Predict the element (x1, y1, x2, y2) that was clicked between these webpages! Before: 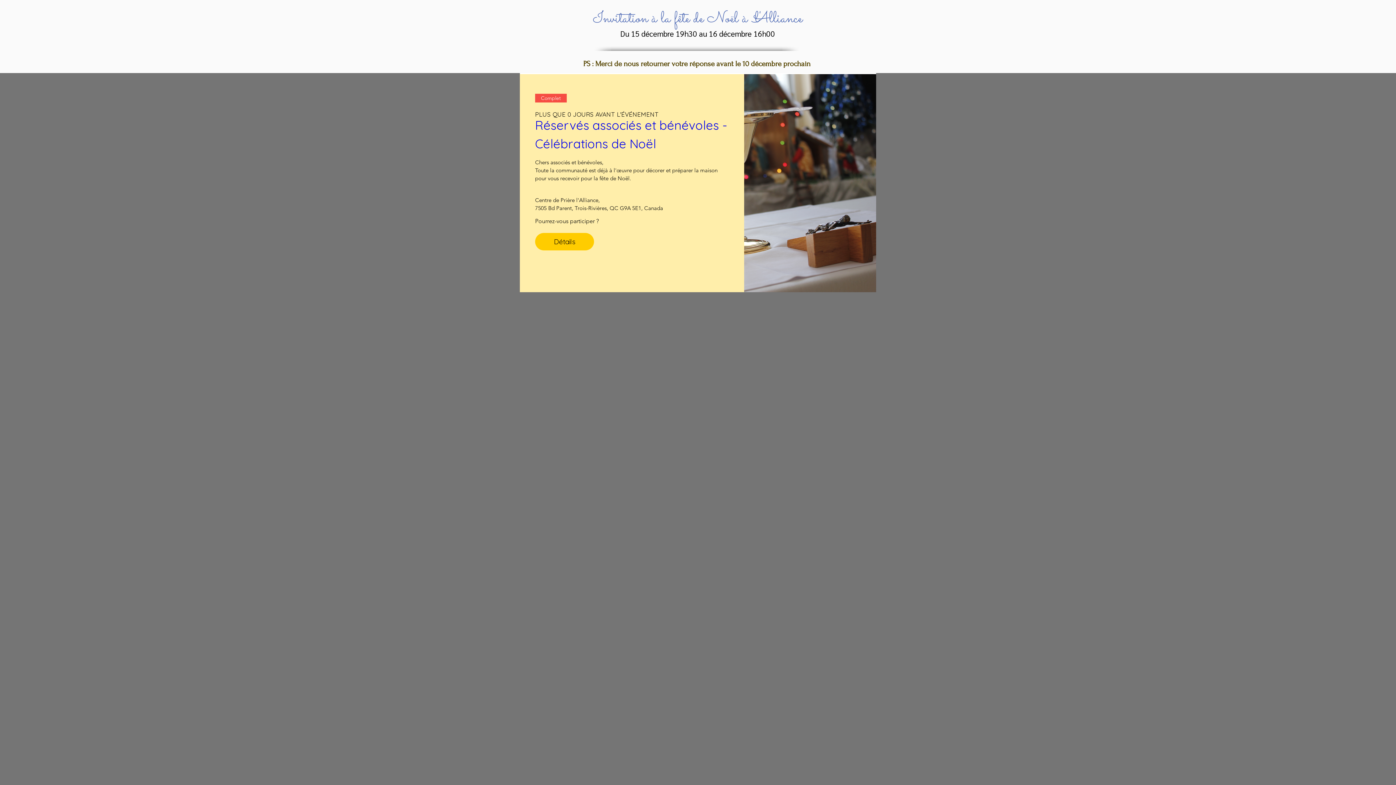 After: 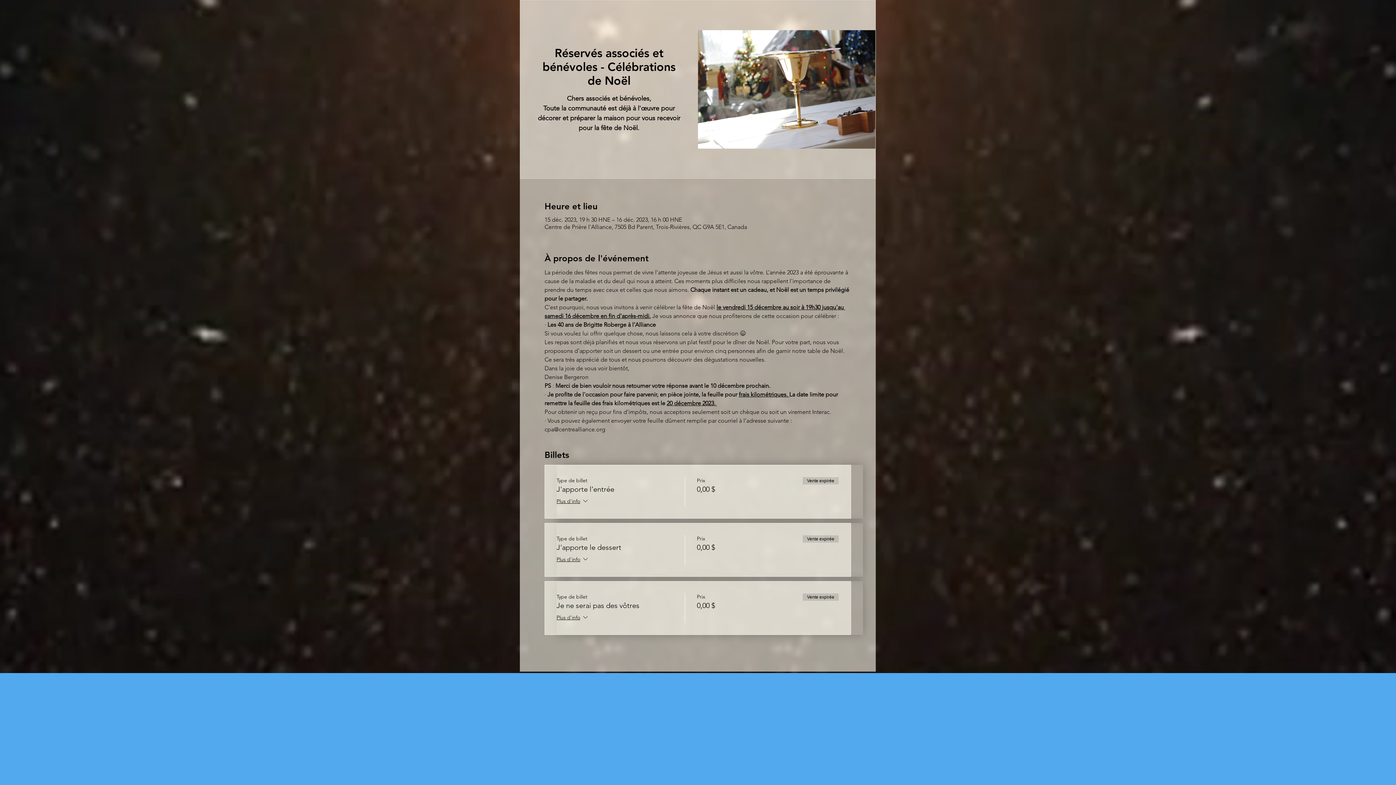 Action: label: Détails bbox: (535, 233, 594, 250)